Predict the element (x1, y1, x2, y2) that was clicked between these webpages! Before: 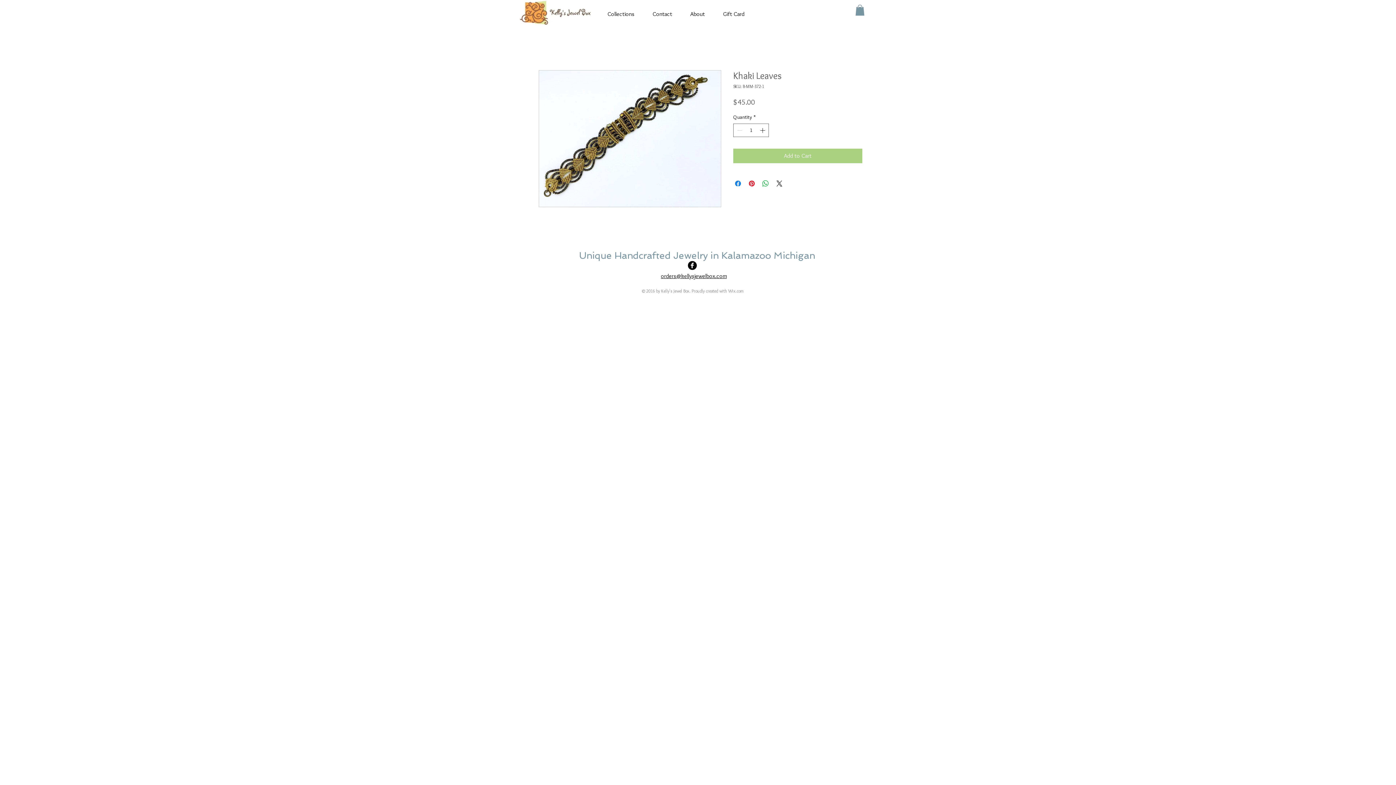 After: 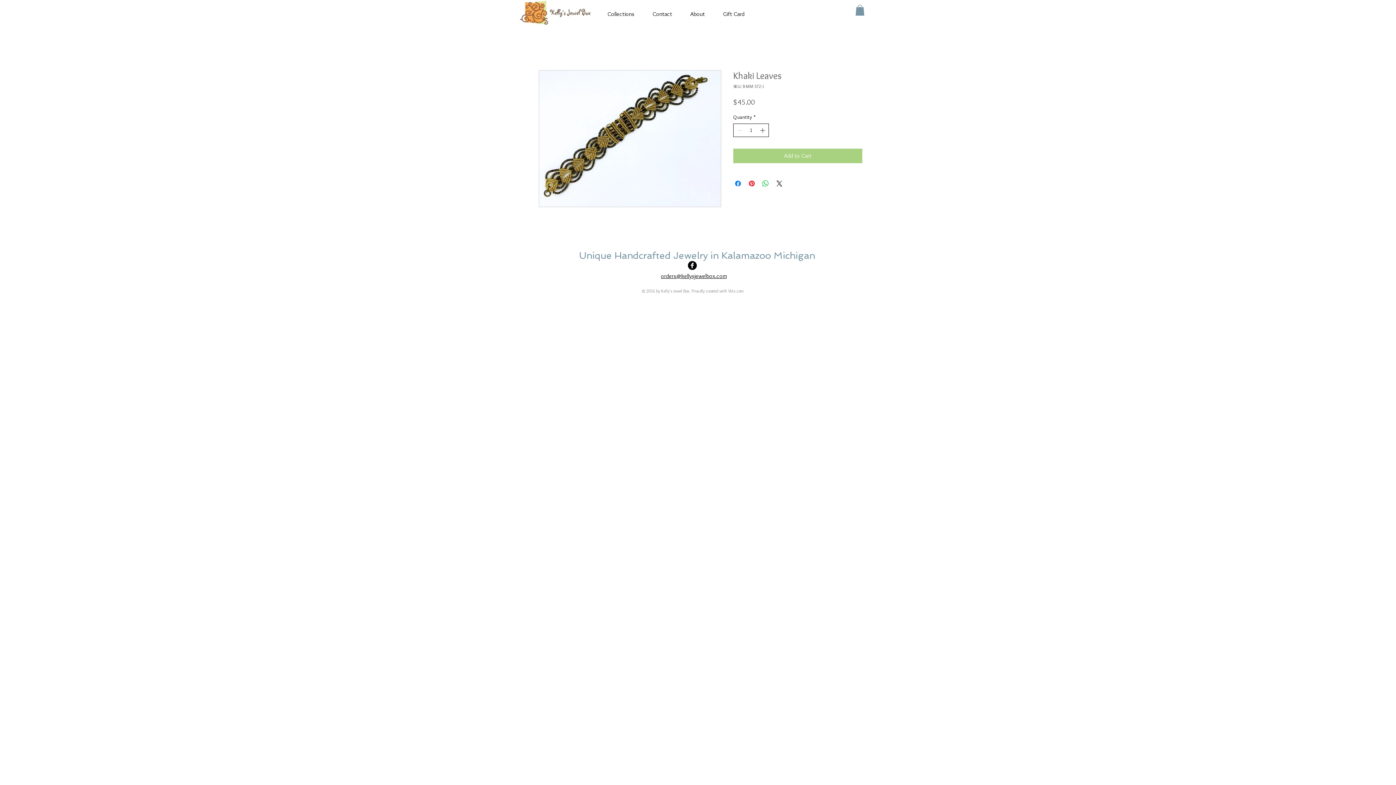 Action: bbox: (758, 124, 768, 136)